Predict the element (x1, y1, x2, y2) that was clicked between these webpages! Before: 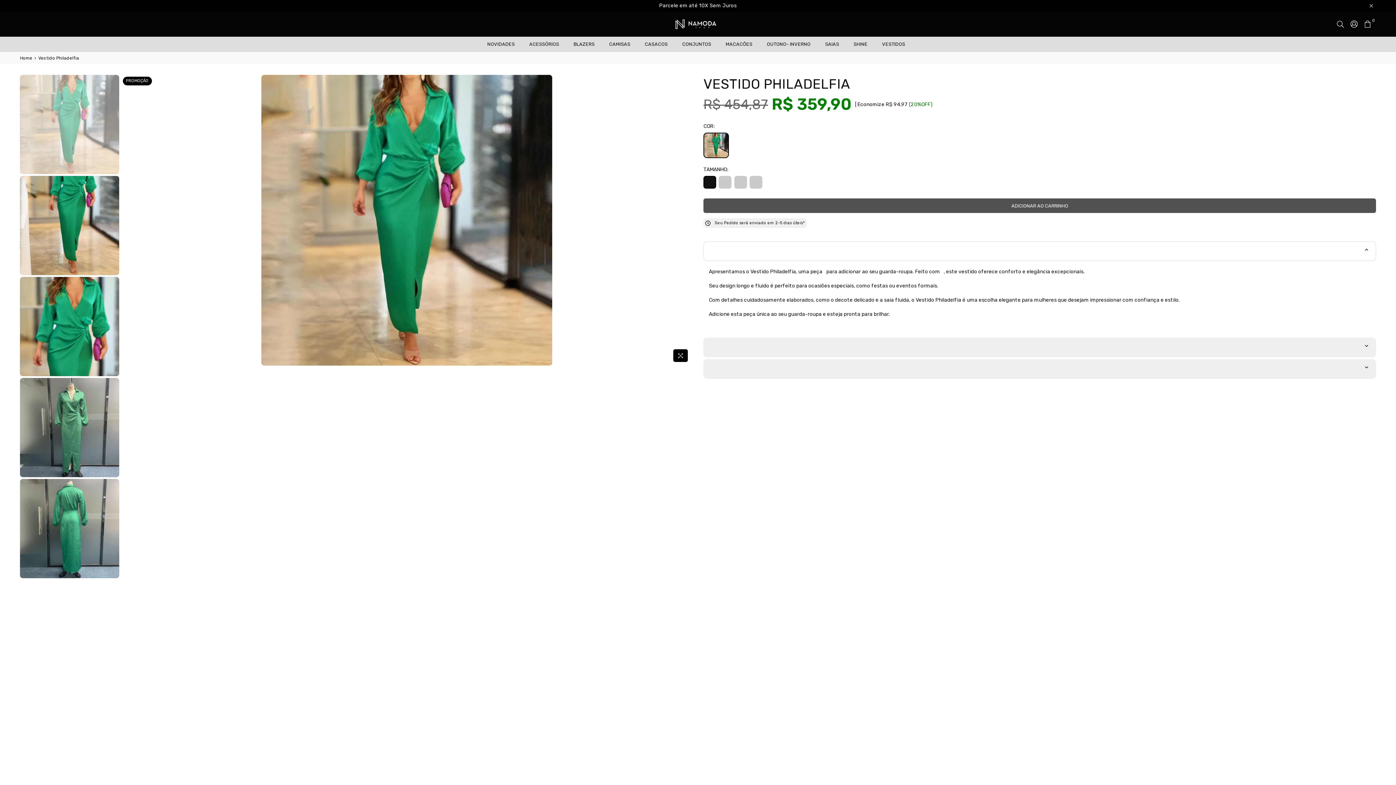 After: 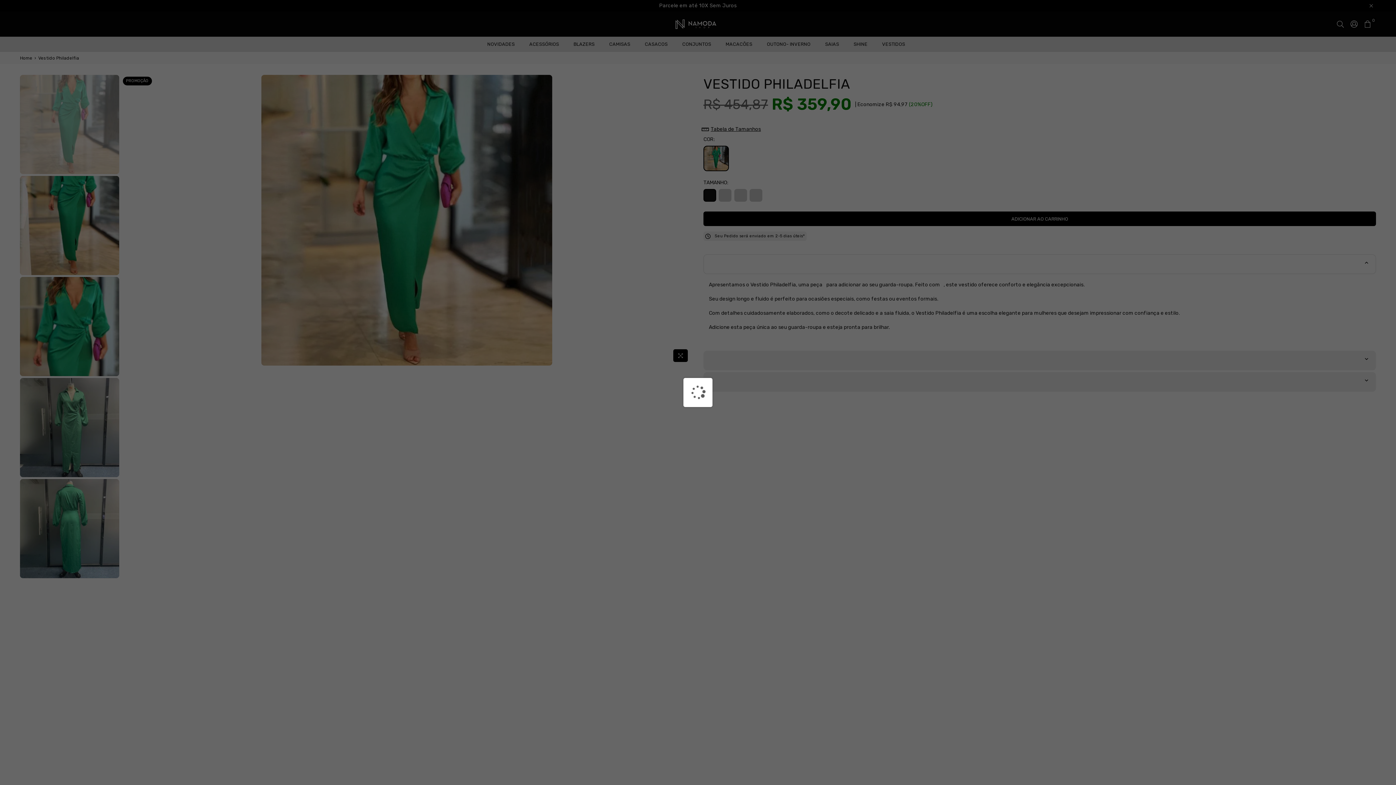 Action: label: ADICIONAR AO CARRINHO bbox: (703, 198, 1376, 213)